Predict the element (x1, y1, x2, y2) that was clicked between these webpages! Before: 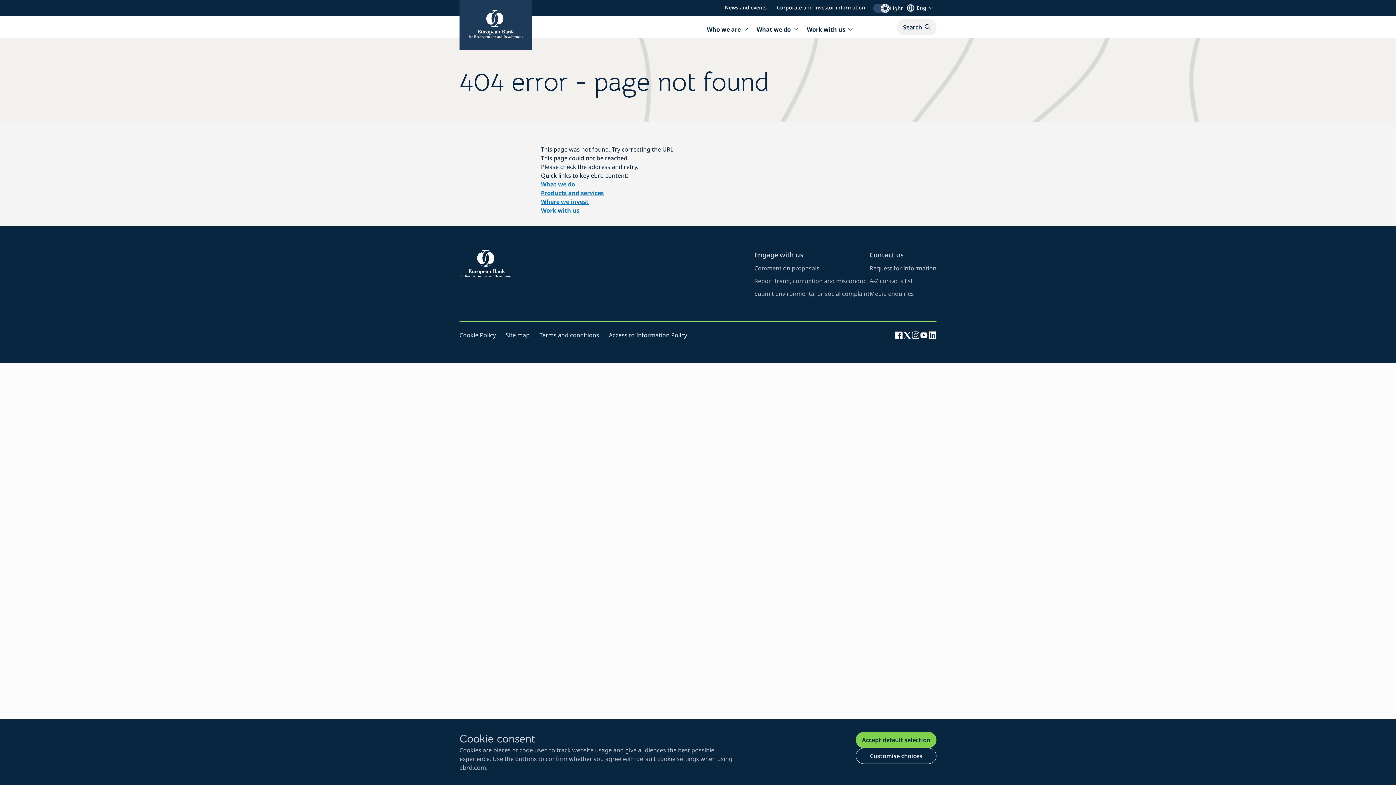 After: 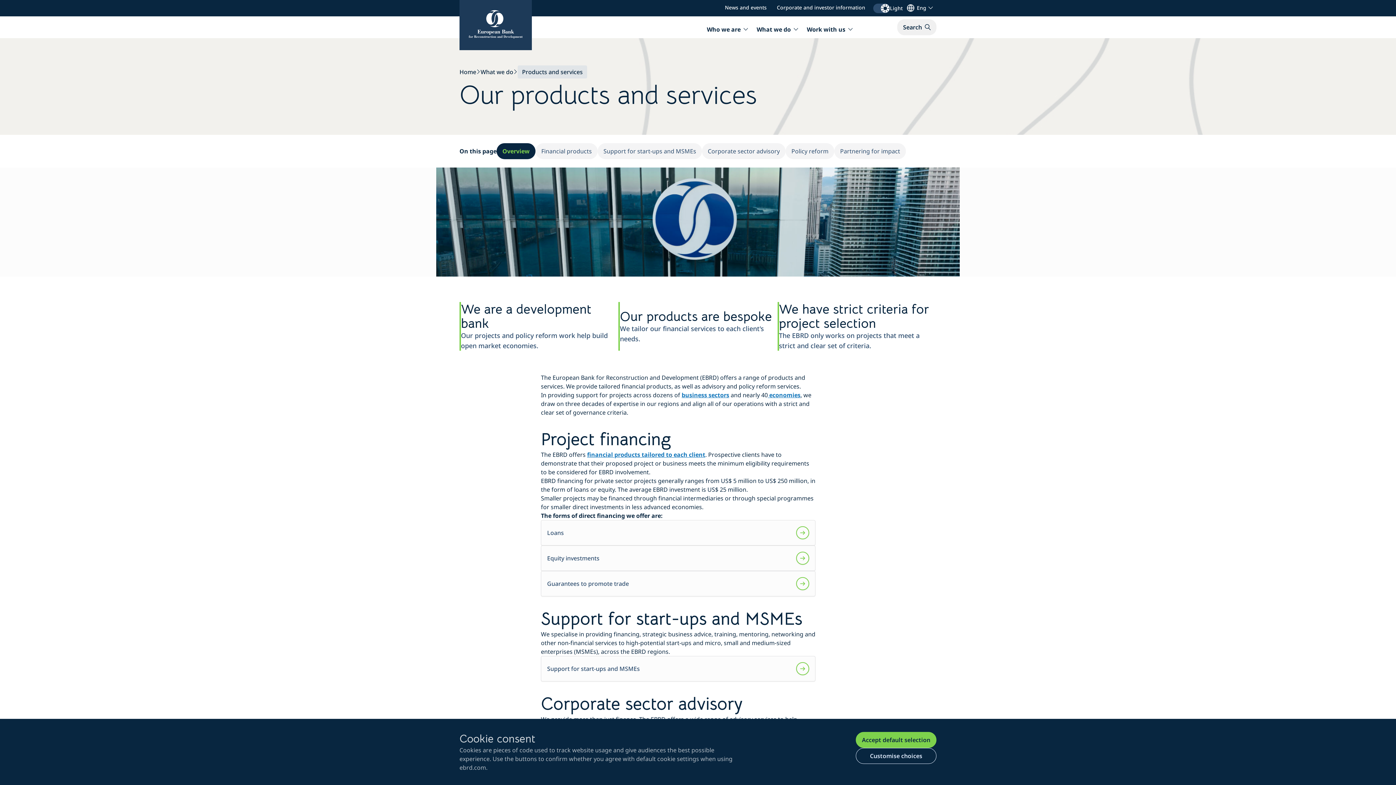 Action: bbox: (541, 189, 604, 197) label: Products and services